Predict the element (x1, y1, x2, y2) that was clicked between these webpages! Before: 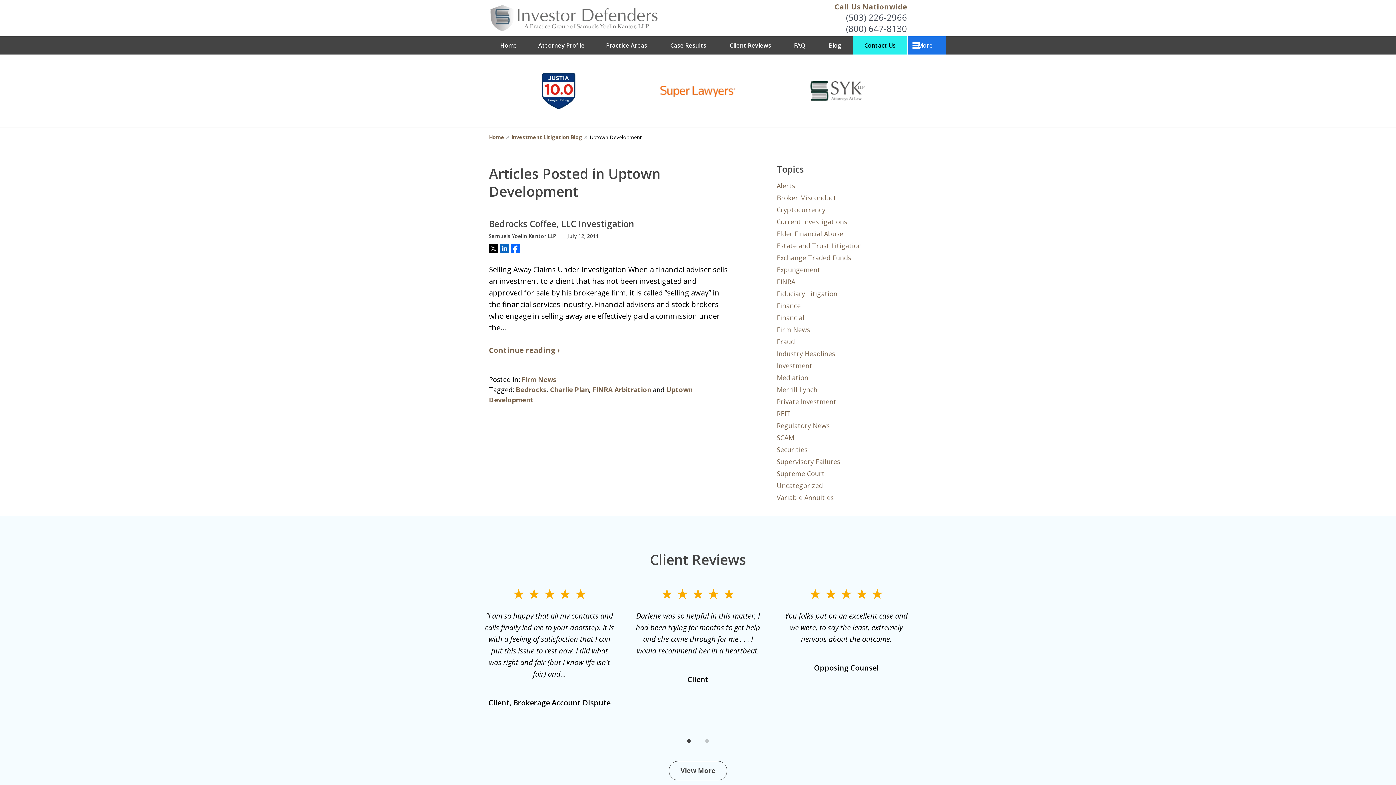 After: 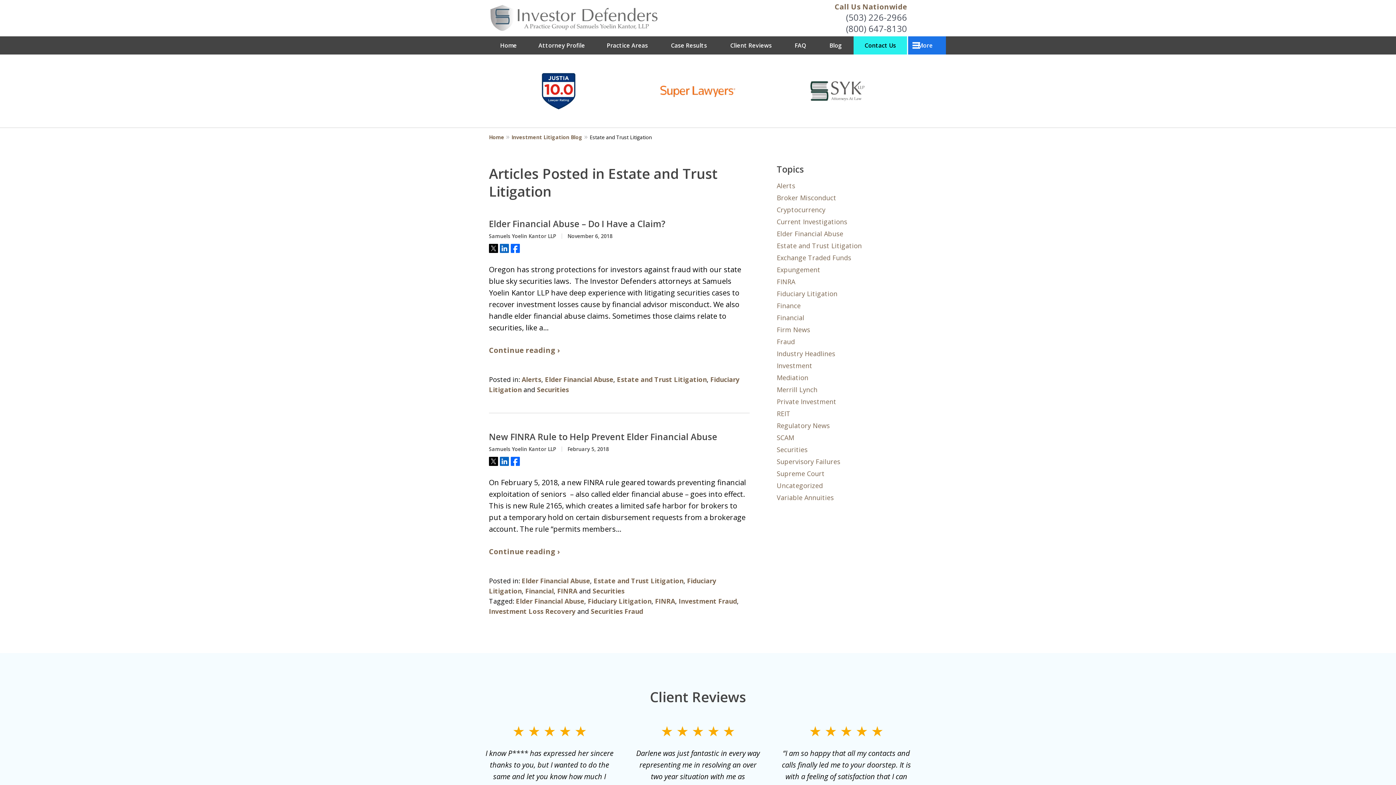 Action: label: Estate and Trust Litigation bbox: (776, 241, 862, 250)